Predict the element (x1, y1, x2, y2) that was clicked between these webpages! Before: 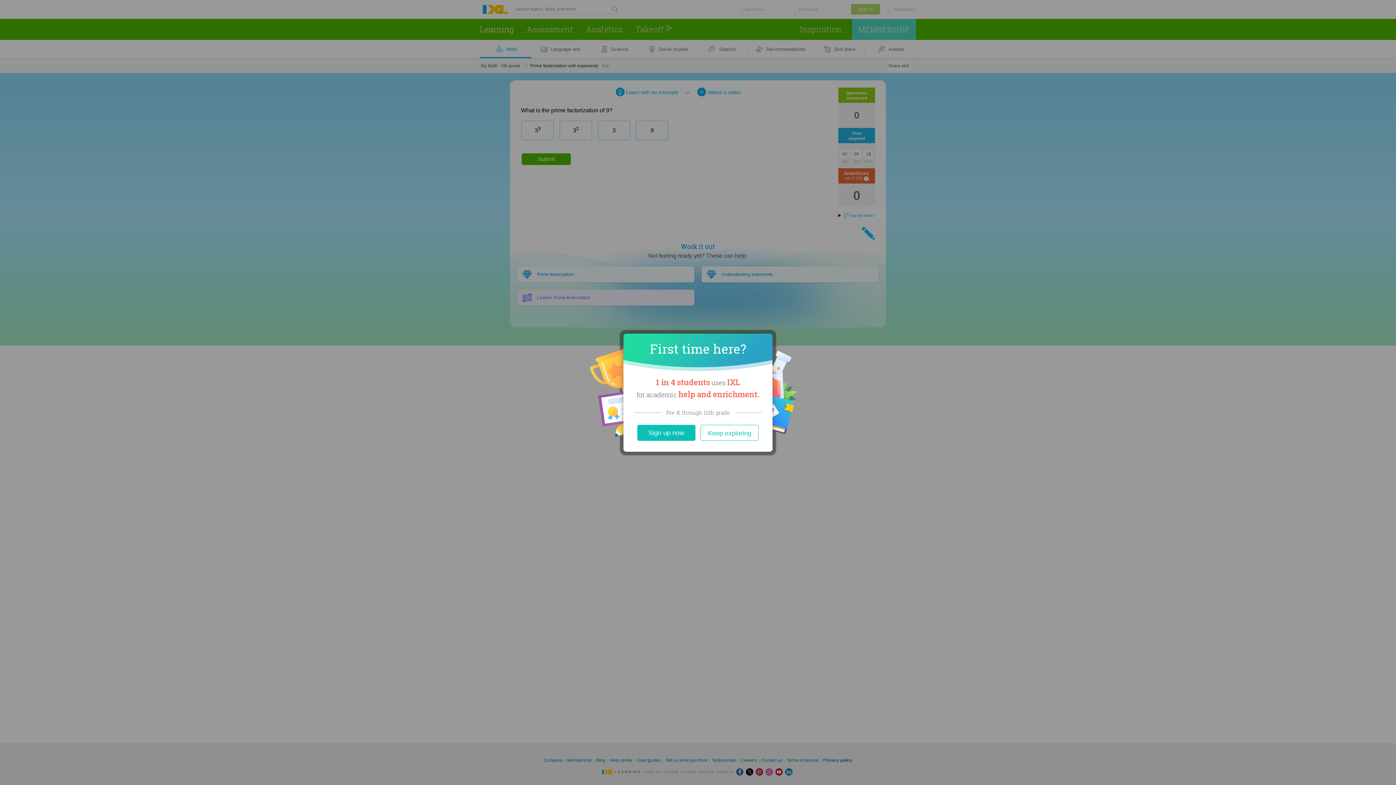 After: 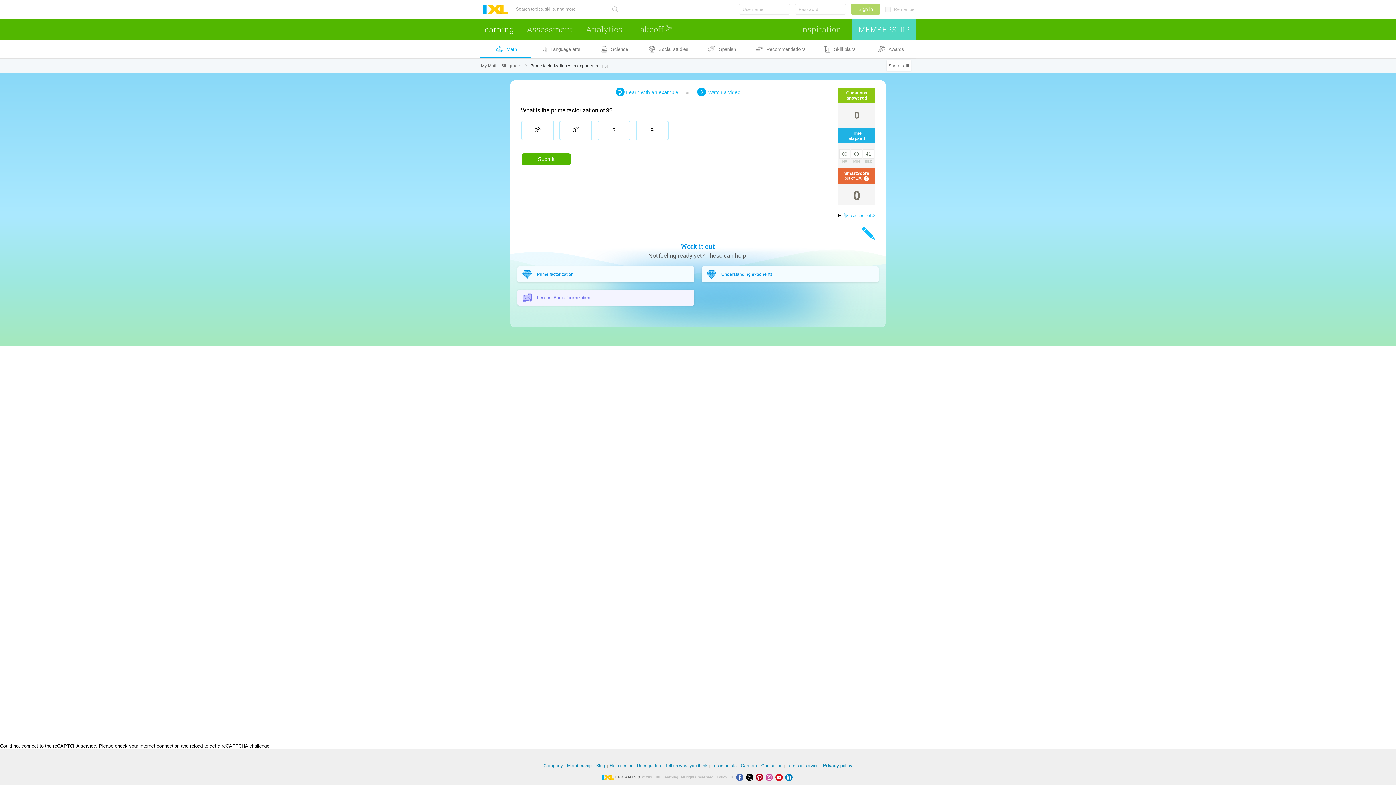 Action: label: Close bbox: (700, 424, 758, 440)